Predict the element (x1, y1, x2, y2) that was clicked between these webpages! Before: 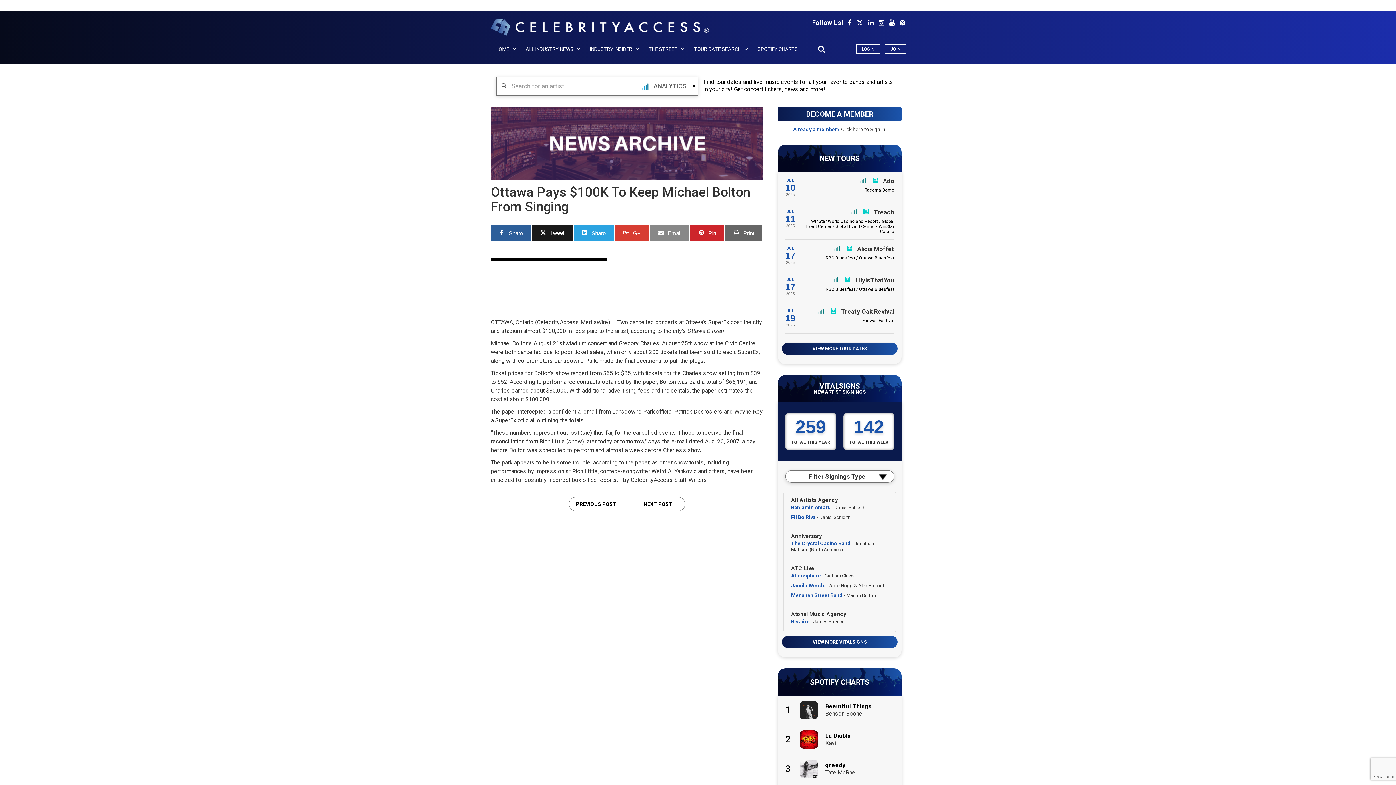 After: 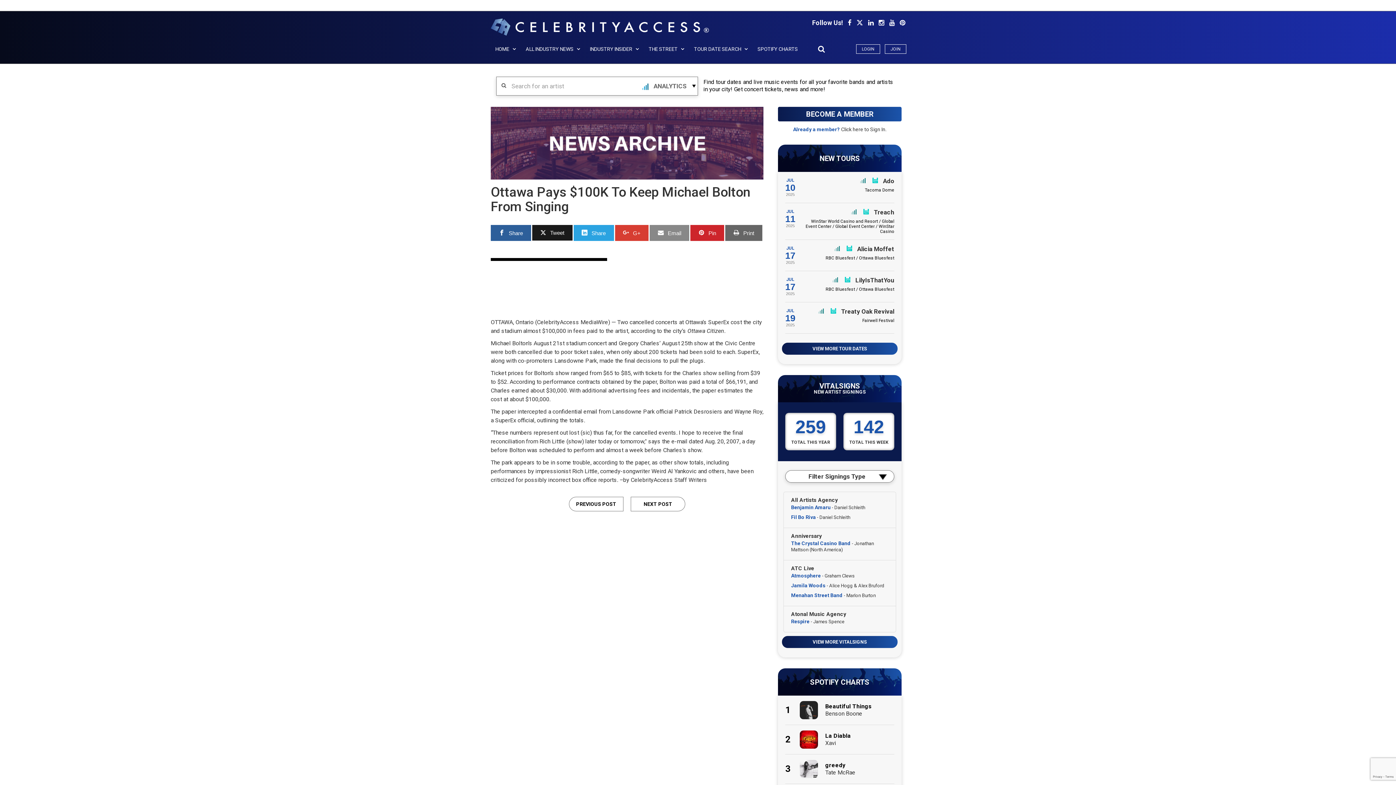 Action: label:   bbox: (848, 18, 853, 26)